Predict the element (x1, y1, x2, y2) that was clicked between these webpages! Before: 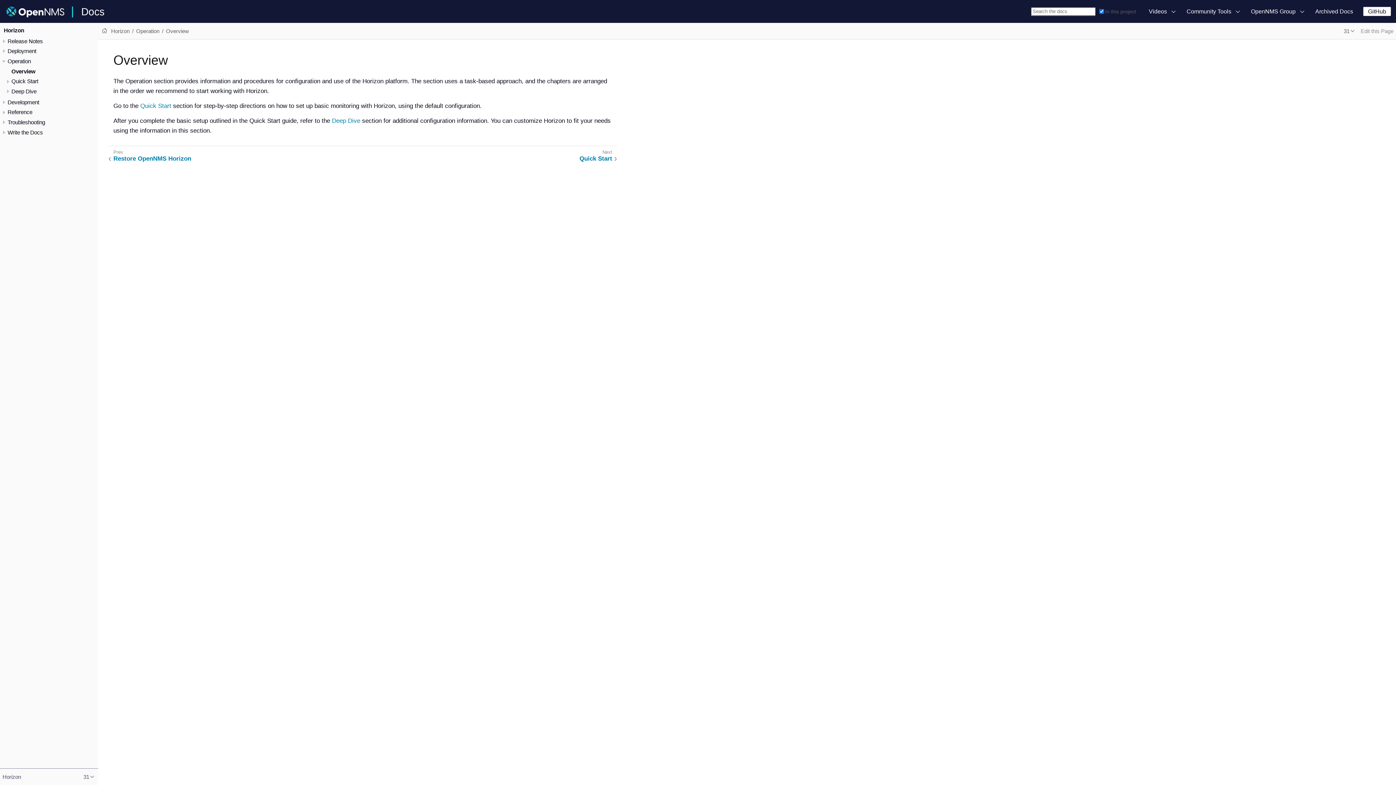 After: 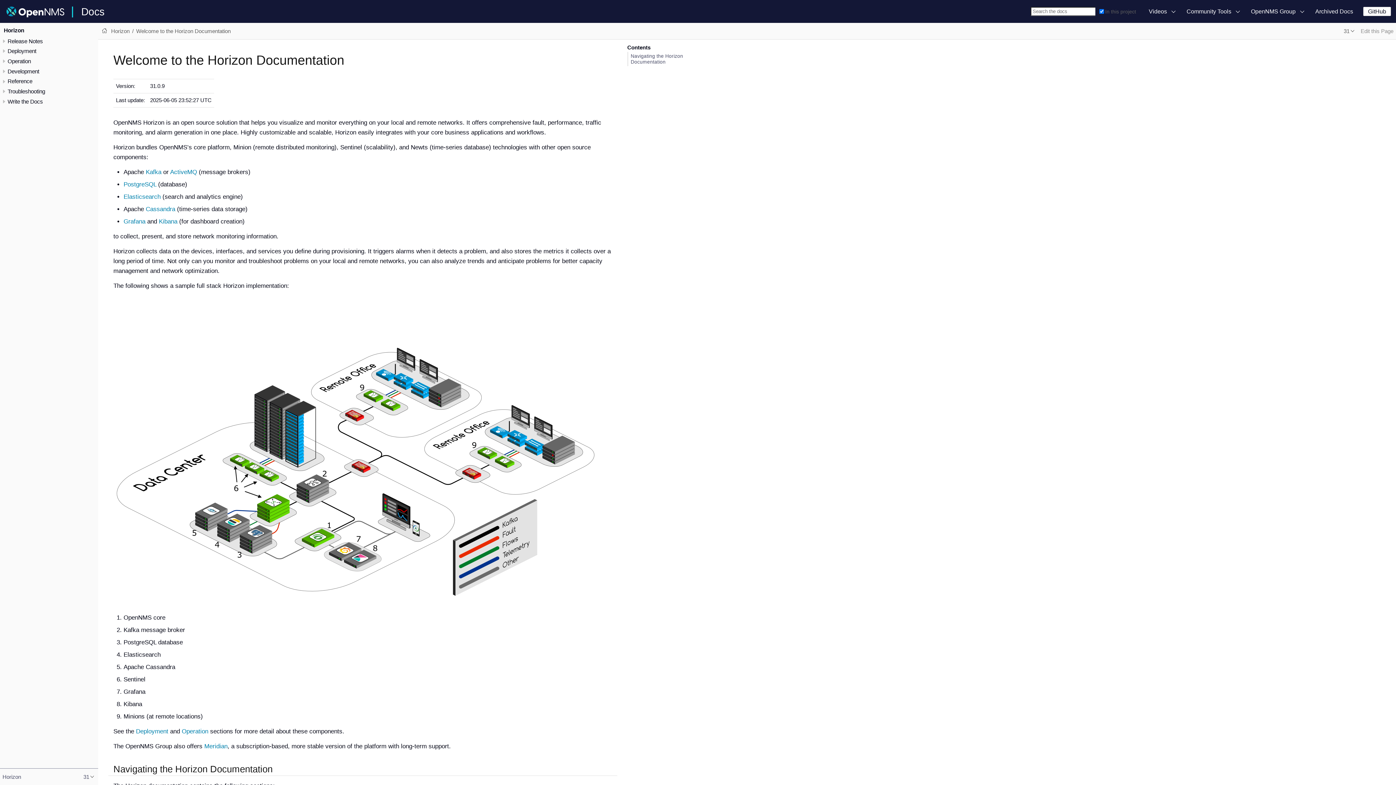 Action: label: Horizon bbox: (3, 27, 24, 33)